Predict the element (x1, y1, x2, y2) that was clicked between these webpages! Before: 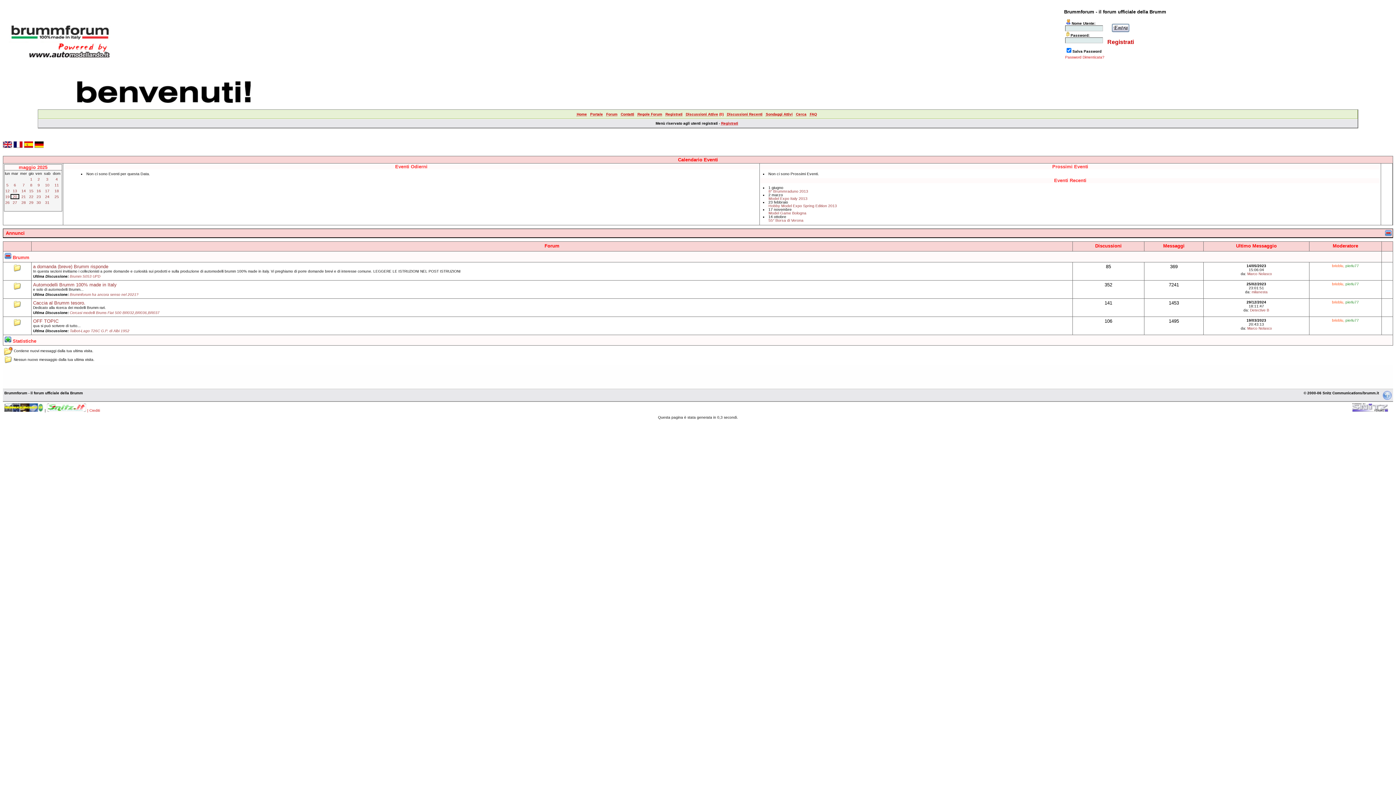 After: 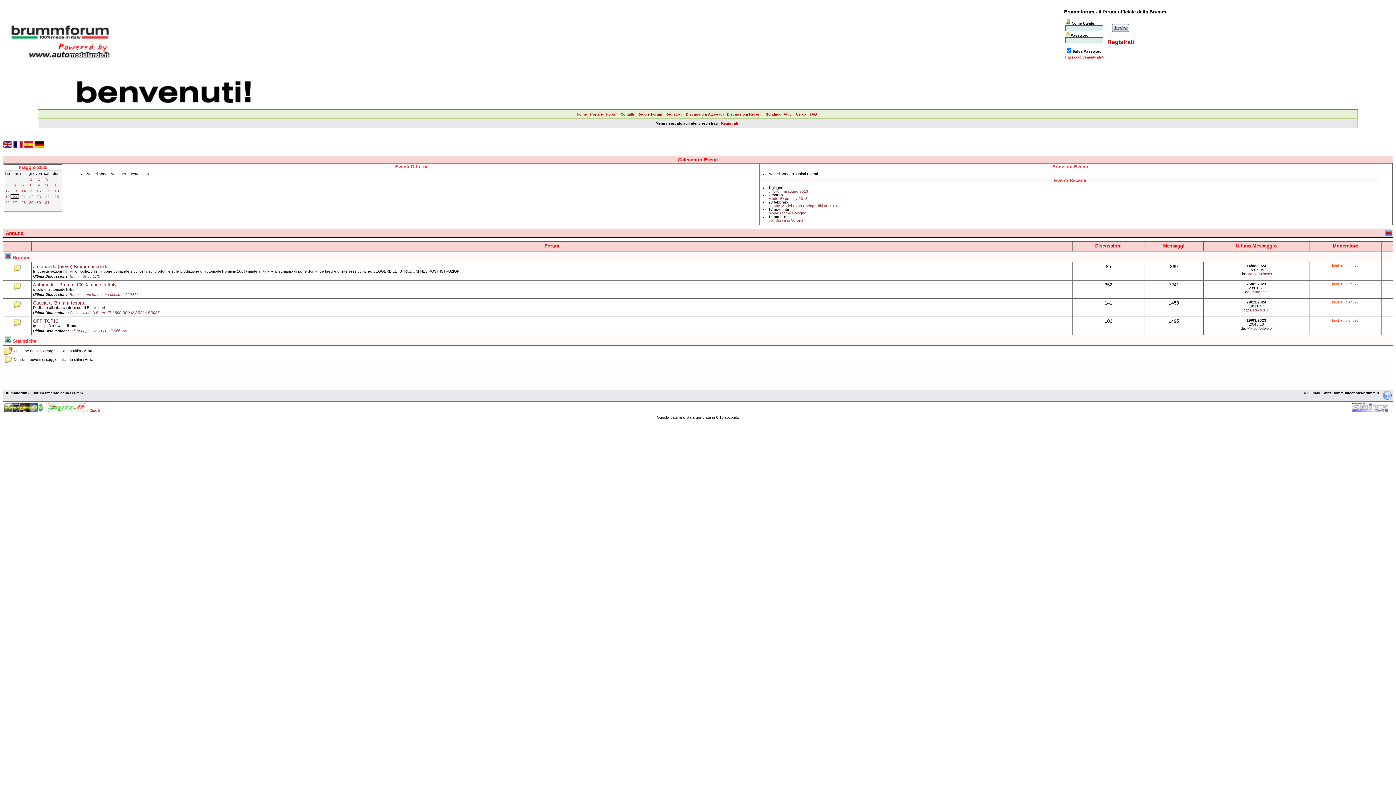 Action: bbox: (8, 54, 110, 61)